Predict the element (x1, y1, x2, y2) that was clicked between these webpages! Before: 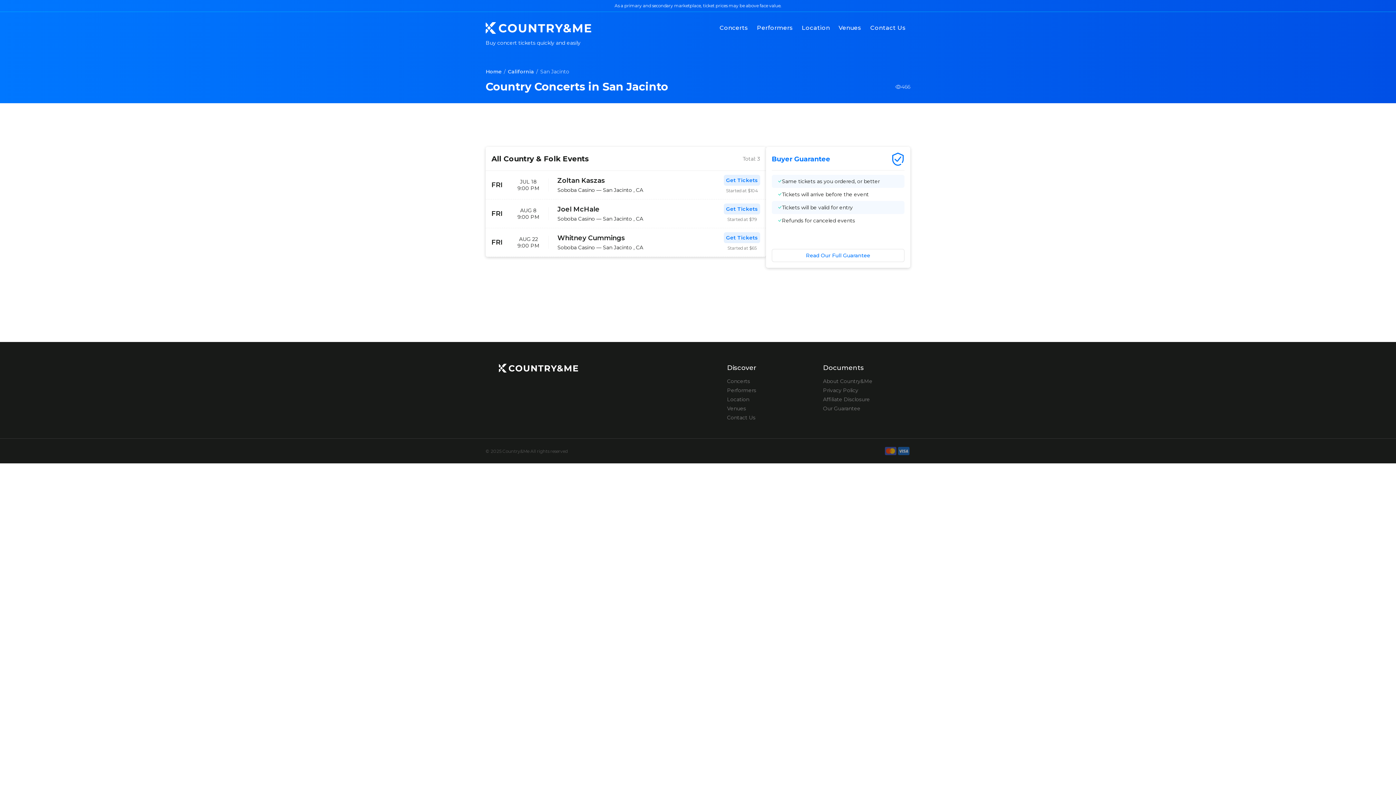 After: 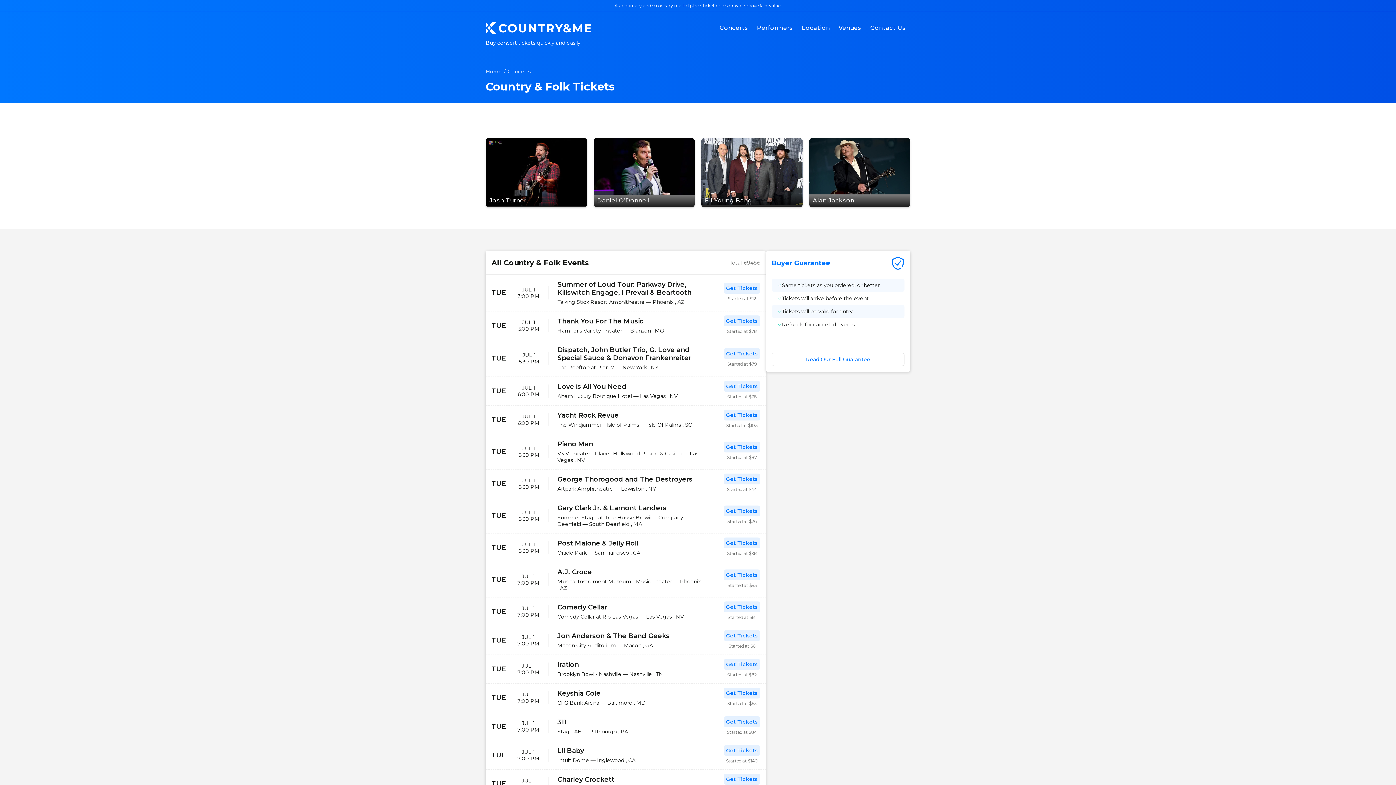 Action: label: Concerts bbox: (727, 378, 750, 384)